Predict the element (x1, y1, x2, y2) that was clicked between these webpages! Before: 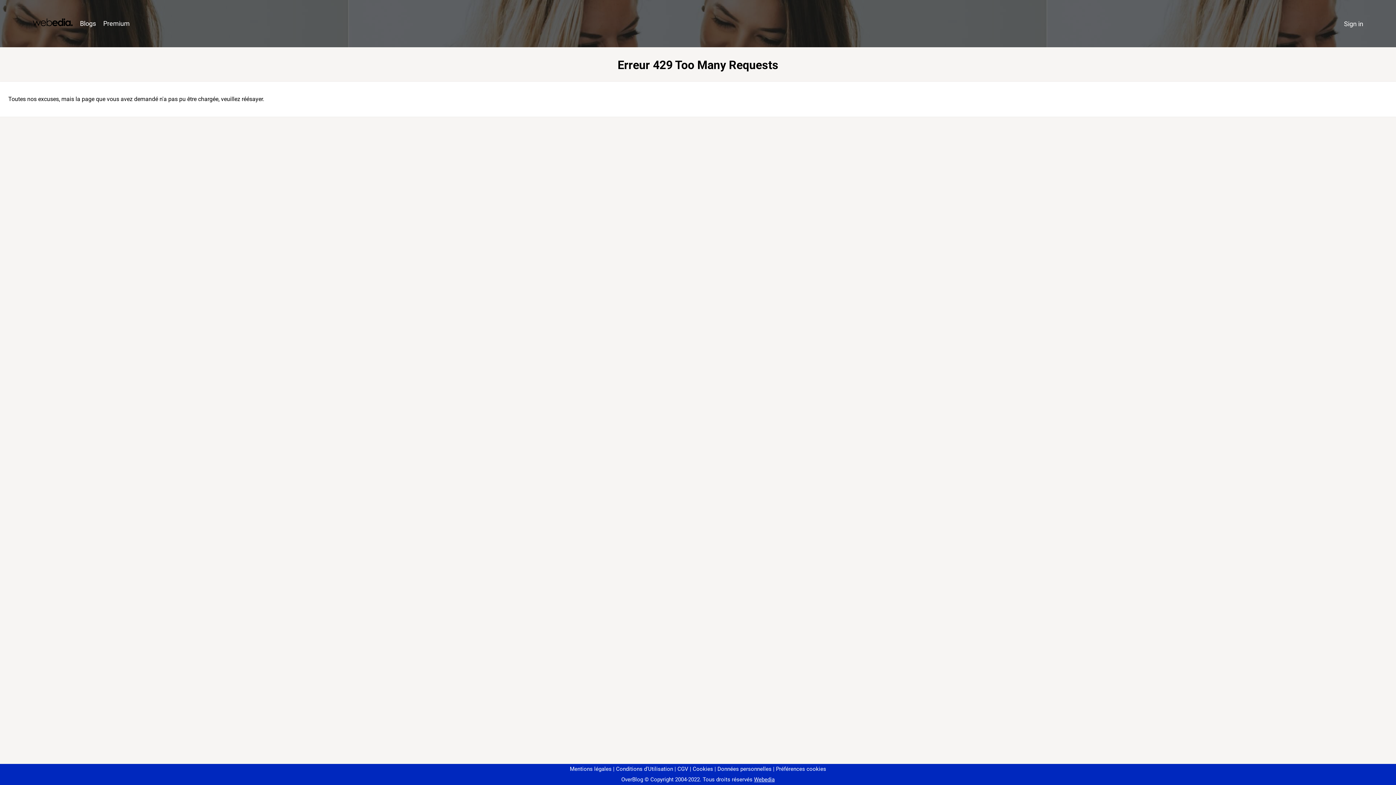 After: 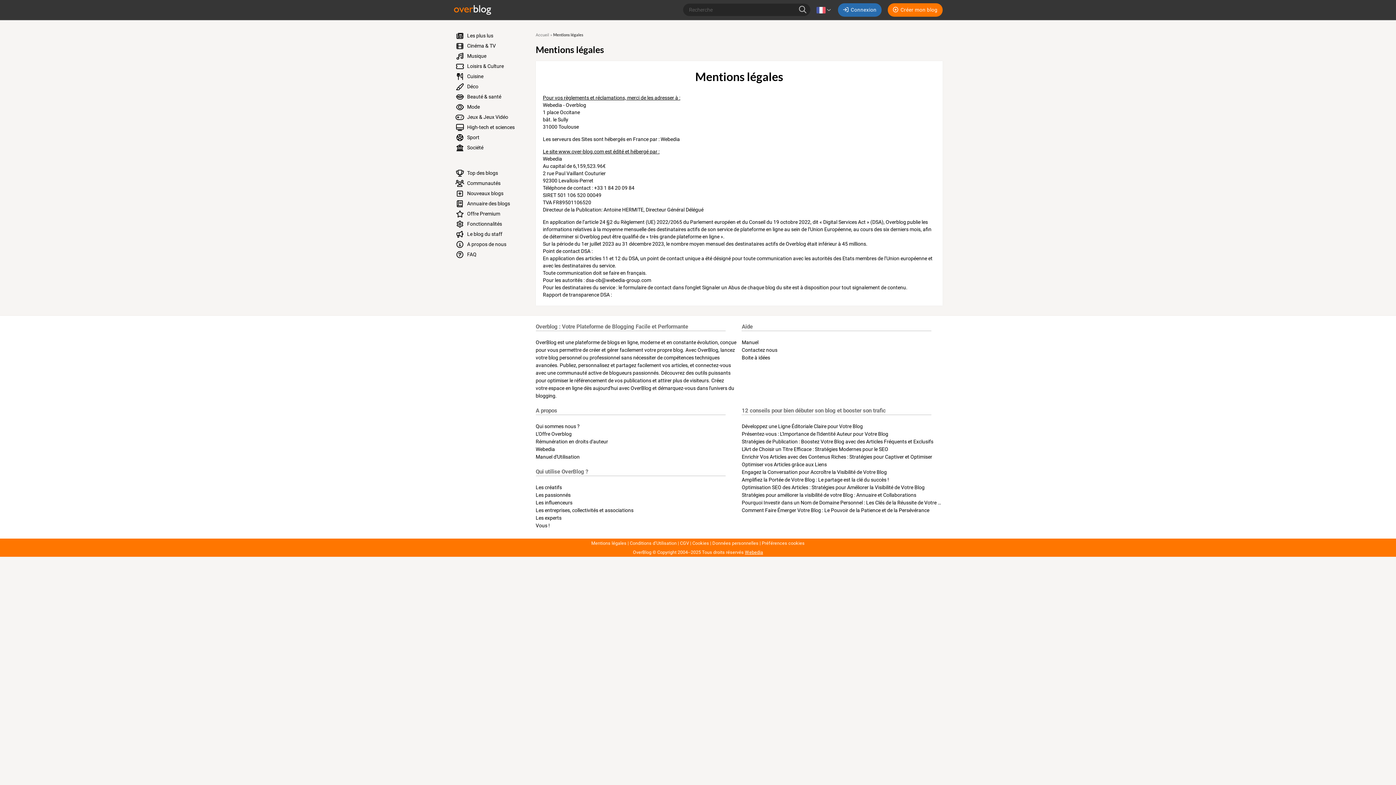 Action: label: Mentions légales bbox: (570, 766, 611, 772)